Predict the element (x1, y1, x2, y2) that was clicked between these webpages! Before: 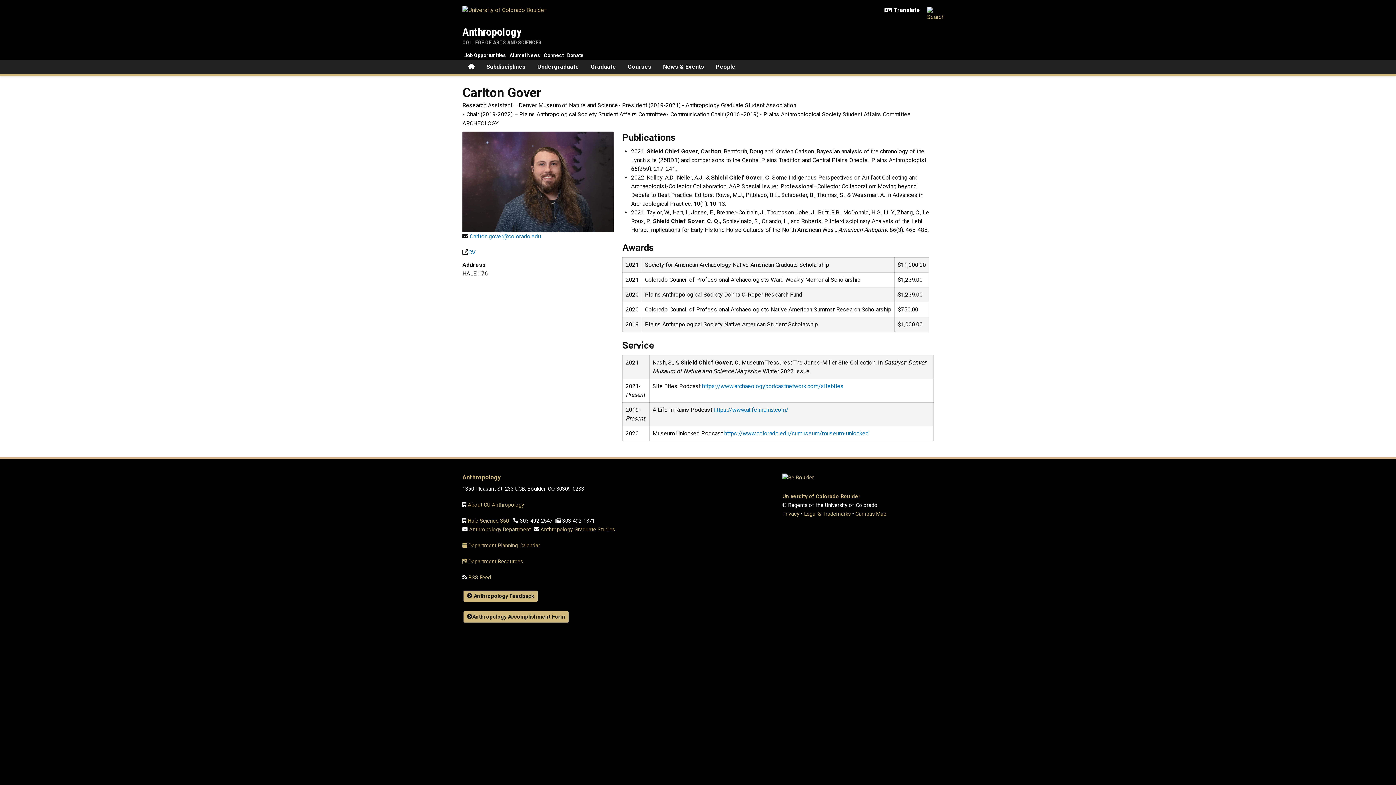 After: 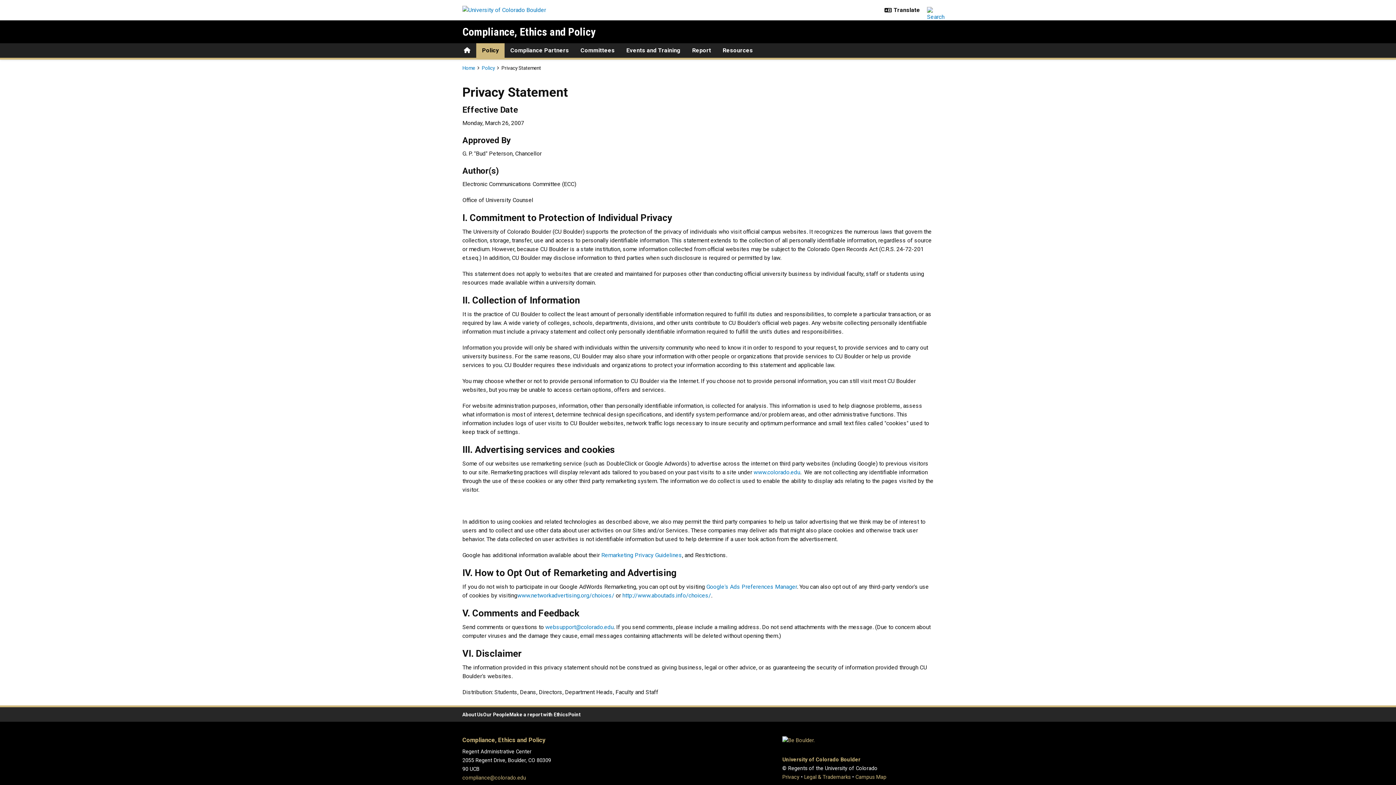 Action: label: Privacy bbox: (782, 511, 799, 517)